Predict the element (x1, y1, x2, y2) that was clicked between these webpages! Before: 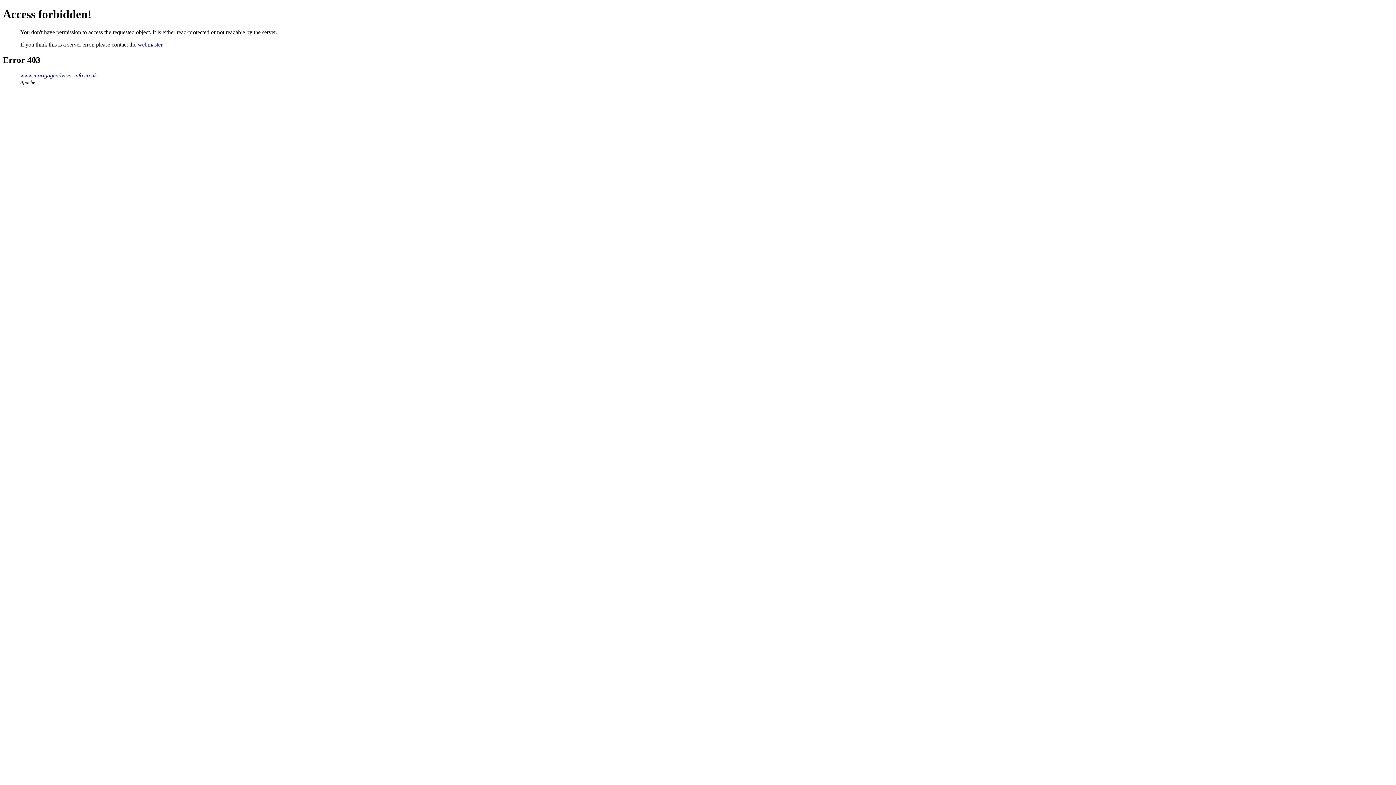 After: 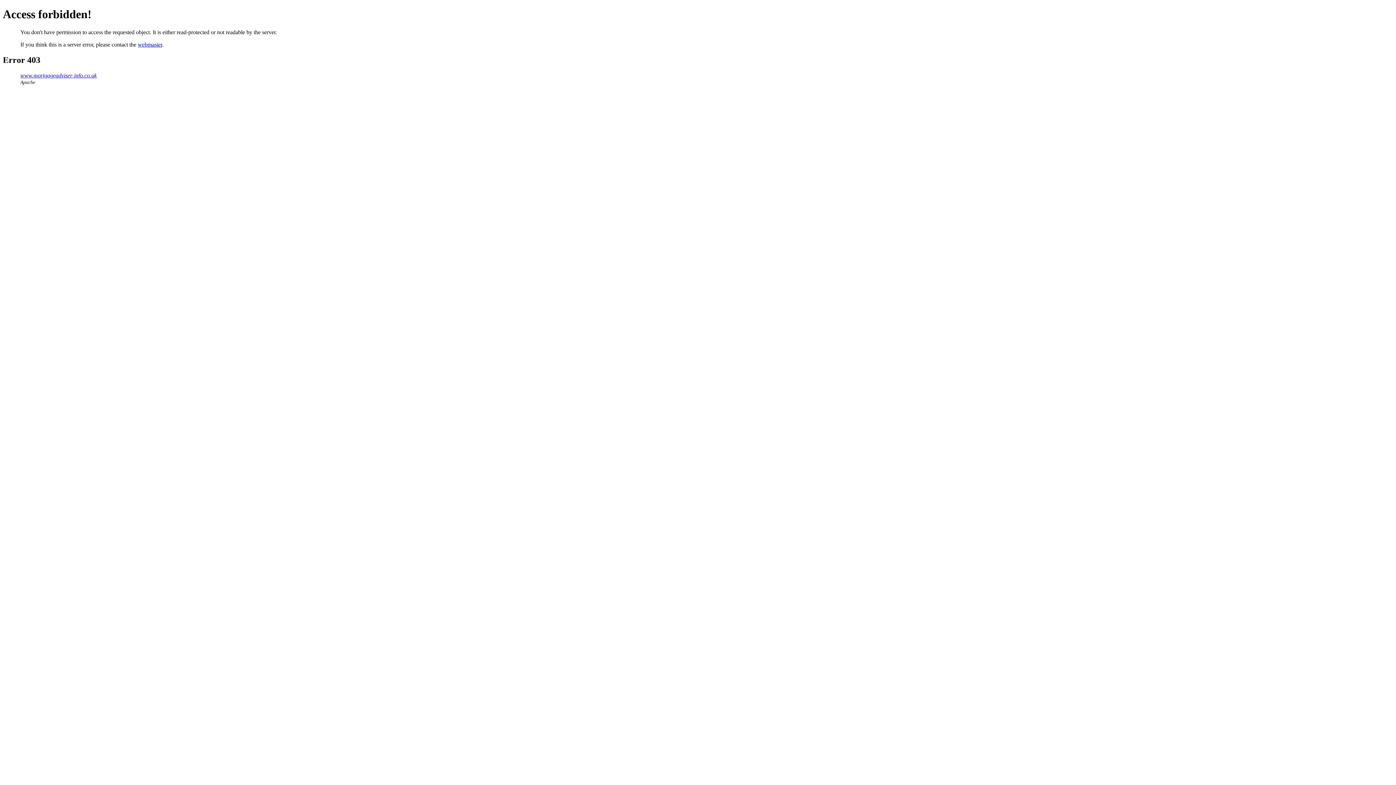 Action: label: webmaster bbox: (137, 41, 162, 47)